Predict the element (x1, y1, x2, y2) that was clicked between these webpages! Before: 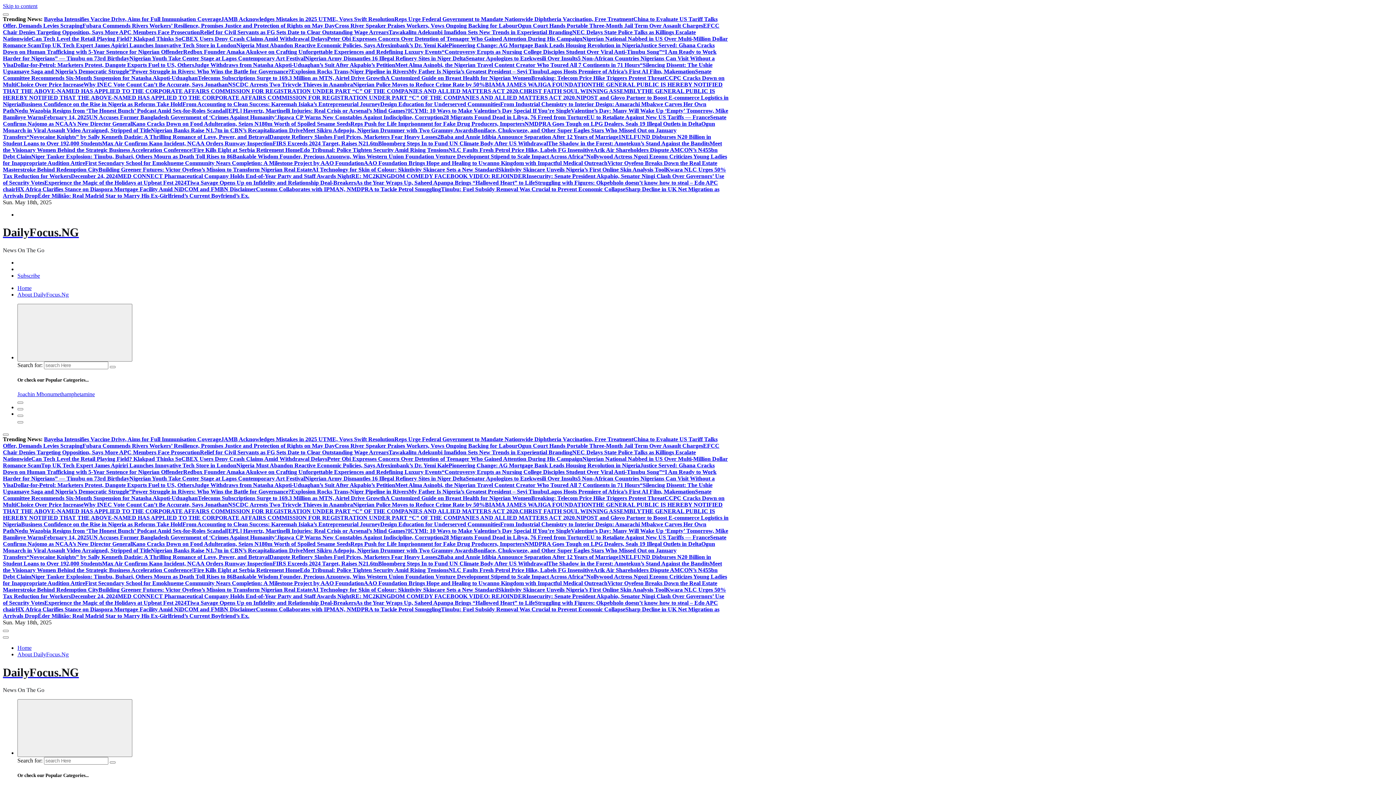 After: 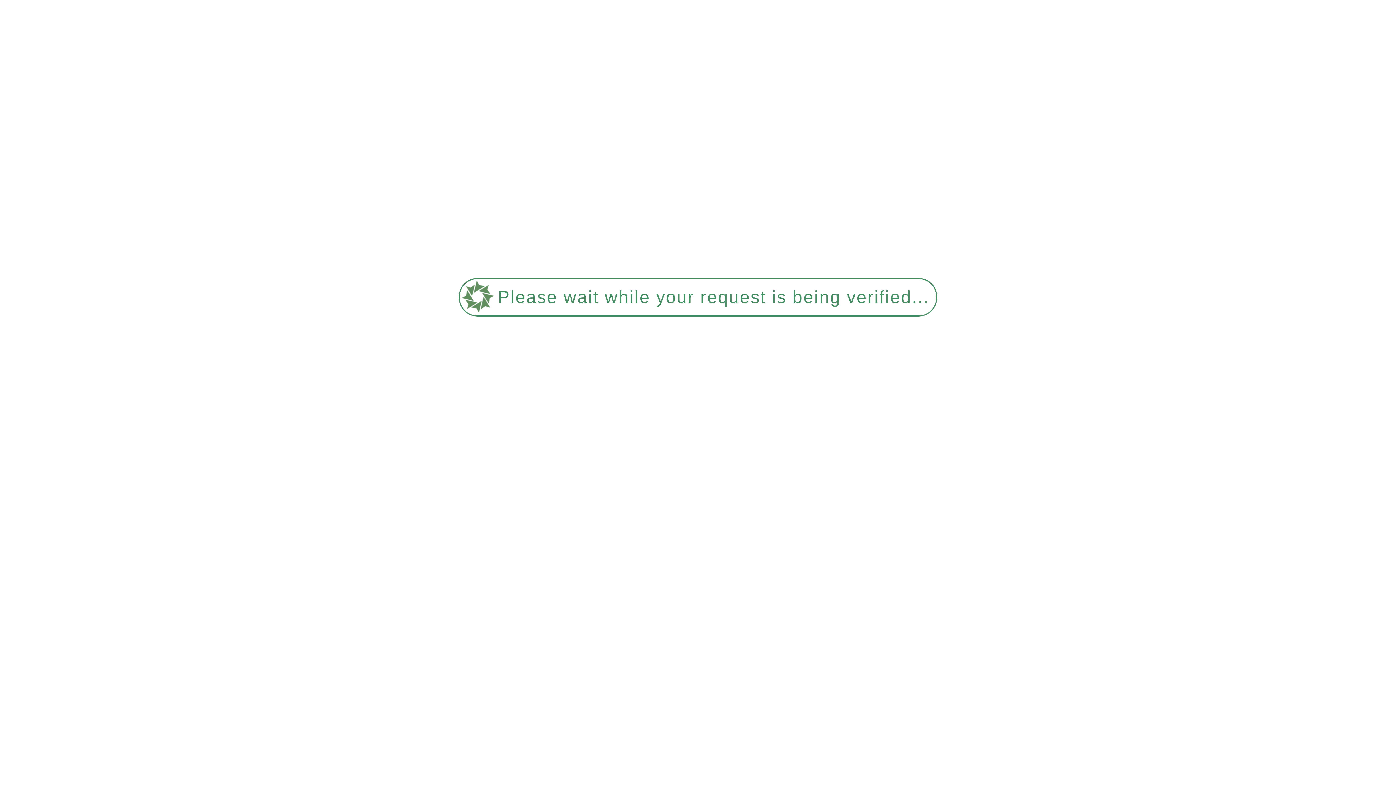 Action: label: Design Education for Underserved Communities bbox: (380, 521, 500, 527)